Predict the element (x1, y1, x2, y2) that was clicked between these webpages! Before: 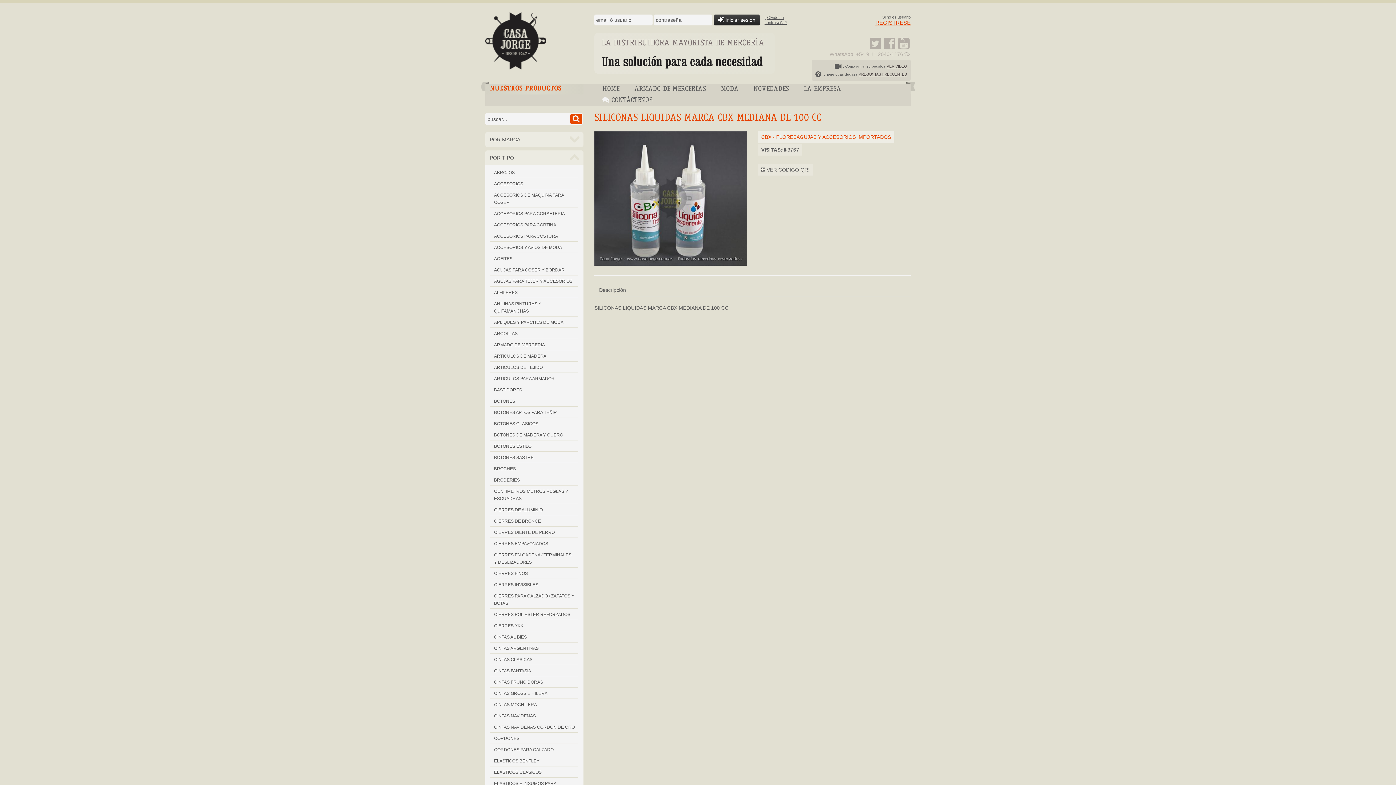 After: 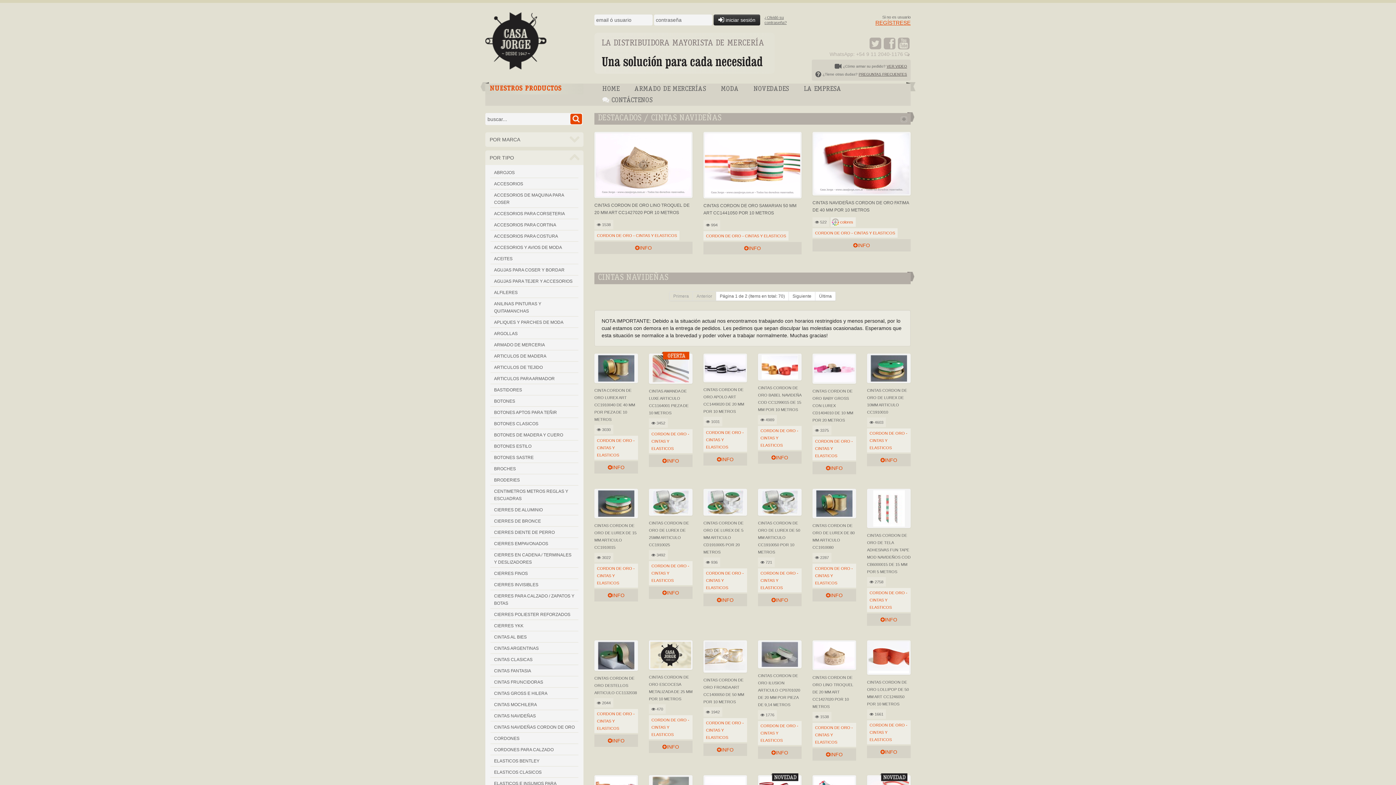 Action: bbox: (490, 710, 578, 721) label: CINTAS NAVIDEÑAS